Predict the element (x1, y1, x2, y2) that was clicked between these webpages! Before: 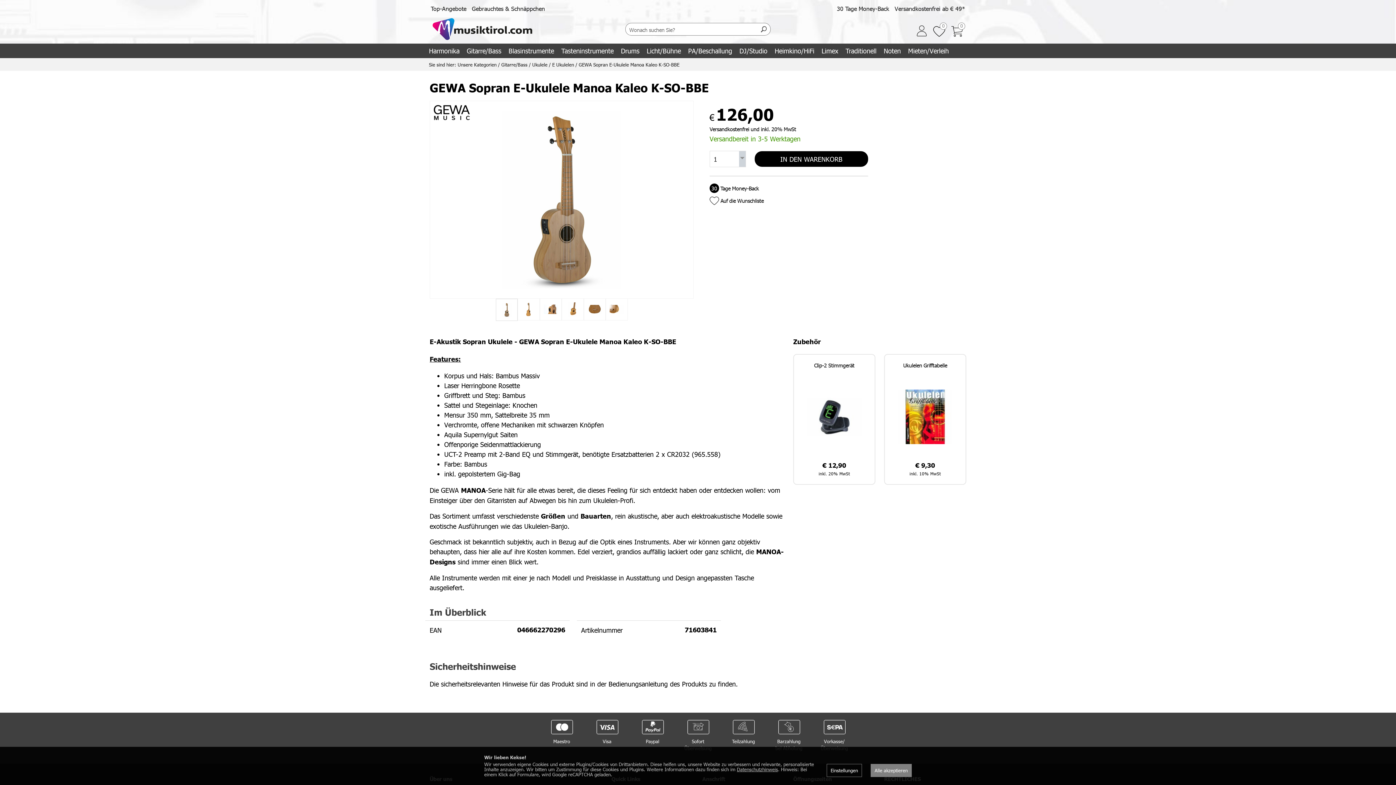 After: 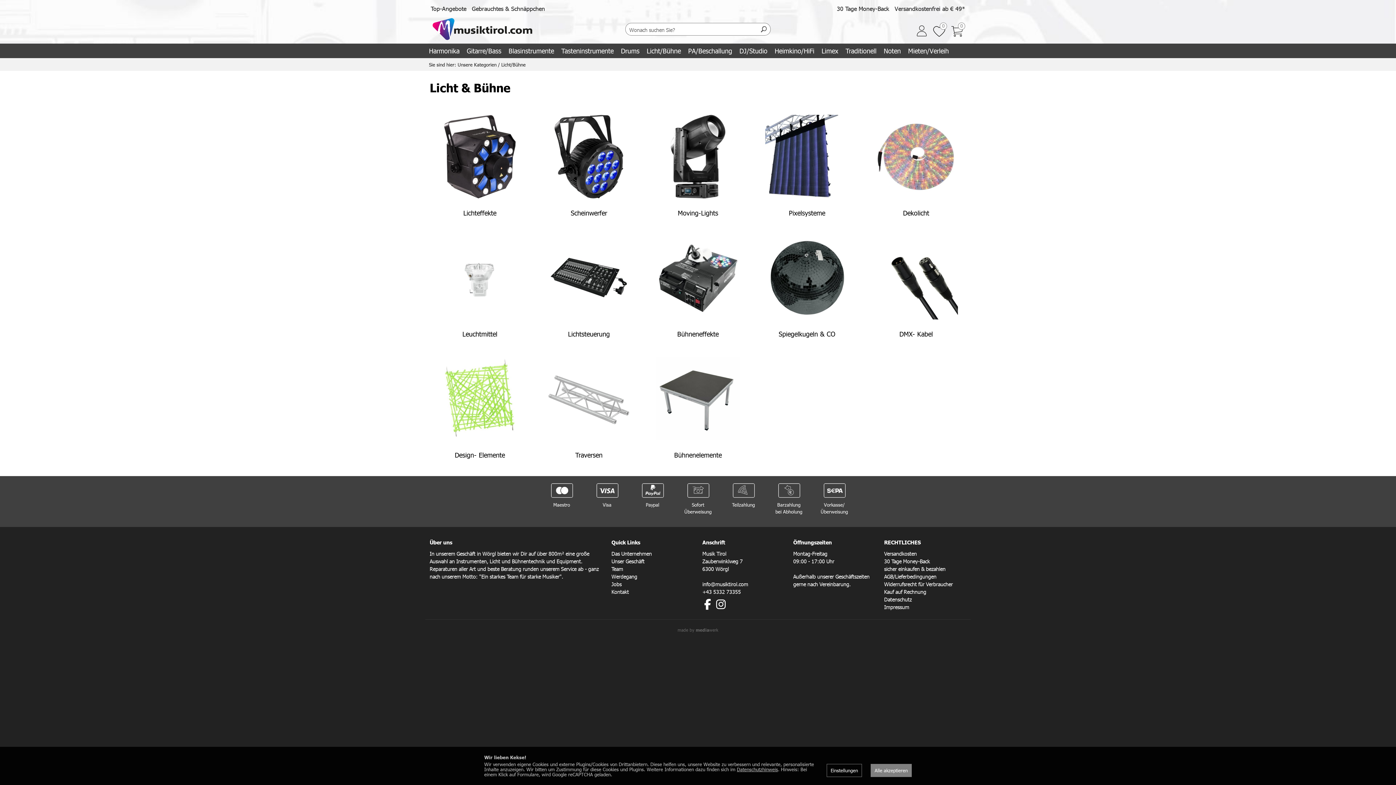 Action: bbox: (643, 43, 684, 58) label: Licht/Bühne